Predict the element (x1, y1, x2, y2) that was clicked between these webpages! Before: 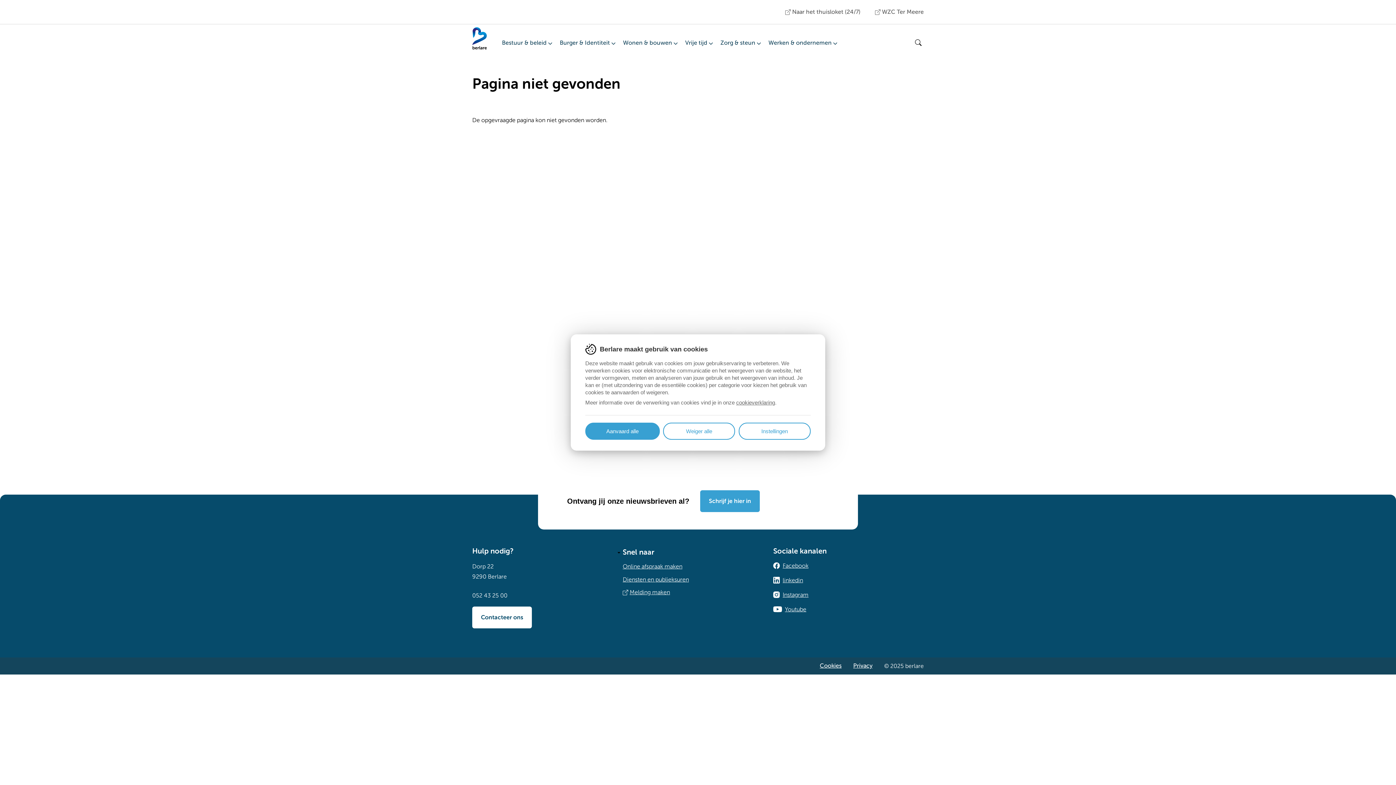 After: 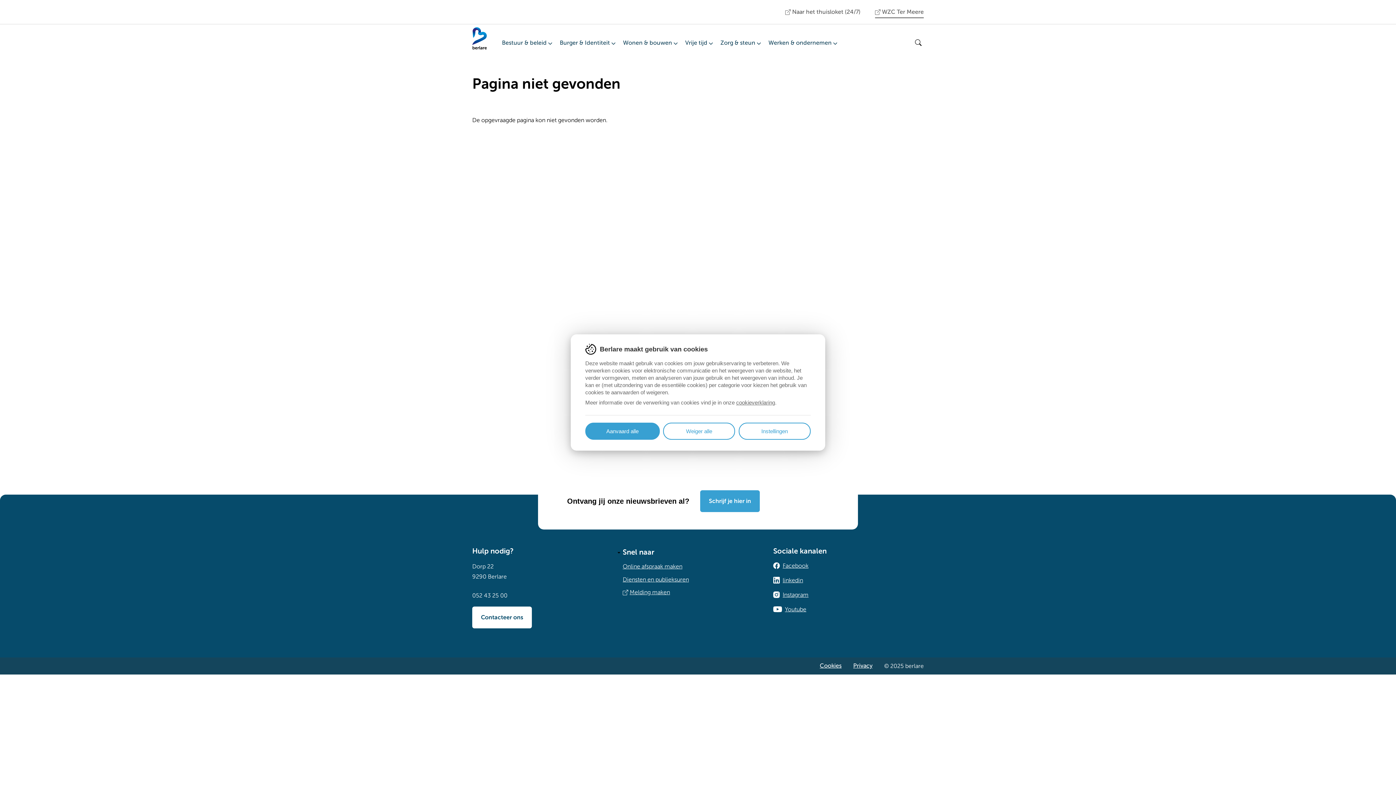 Action: label: WZC Ter Meere bbox: (875, 7, 924, 16)